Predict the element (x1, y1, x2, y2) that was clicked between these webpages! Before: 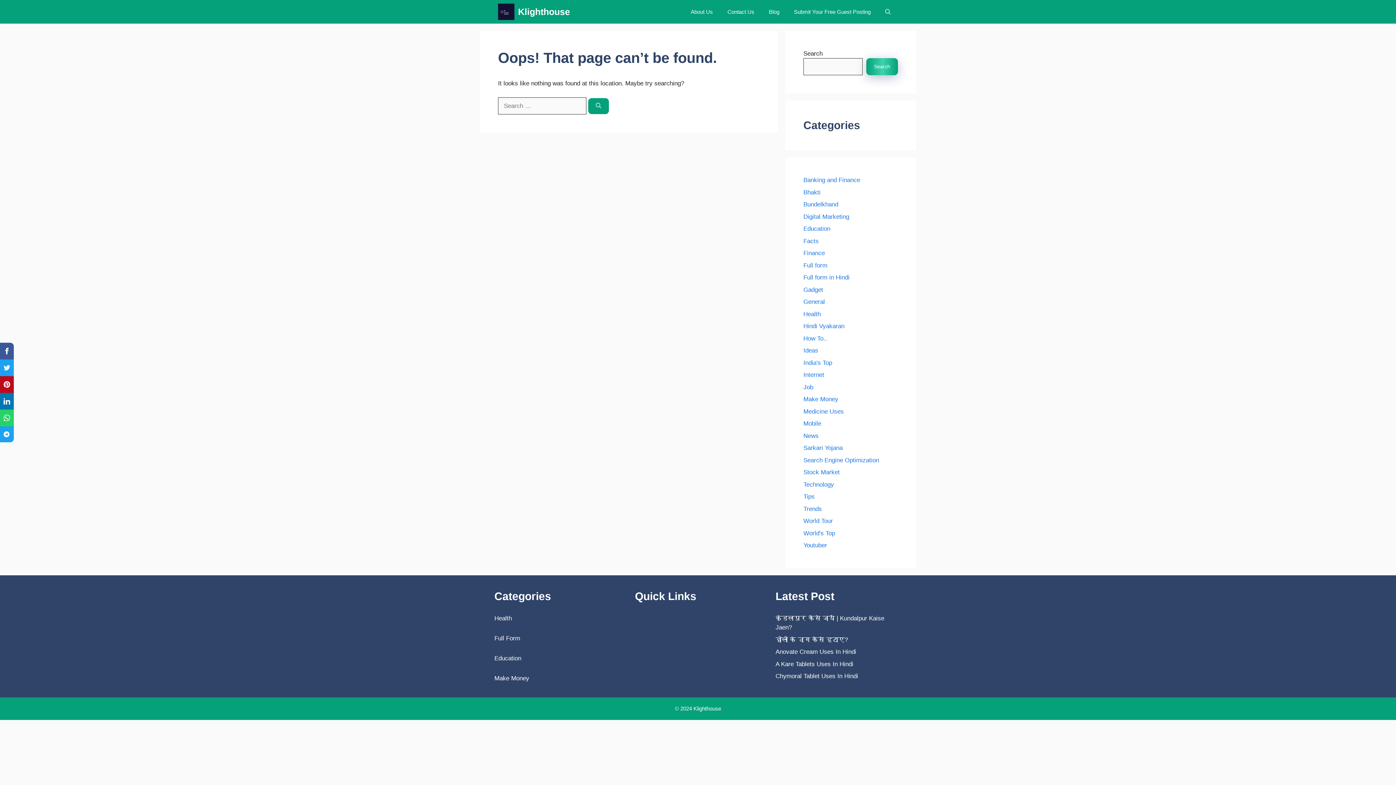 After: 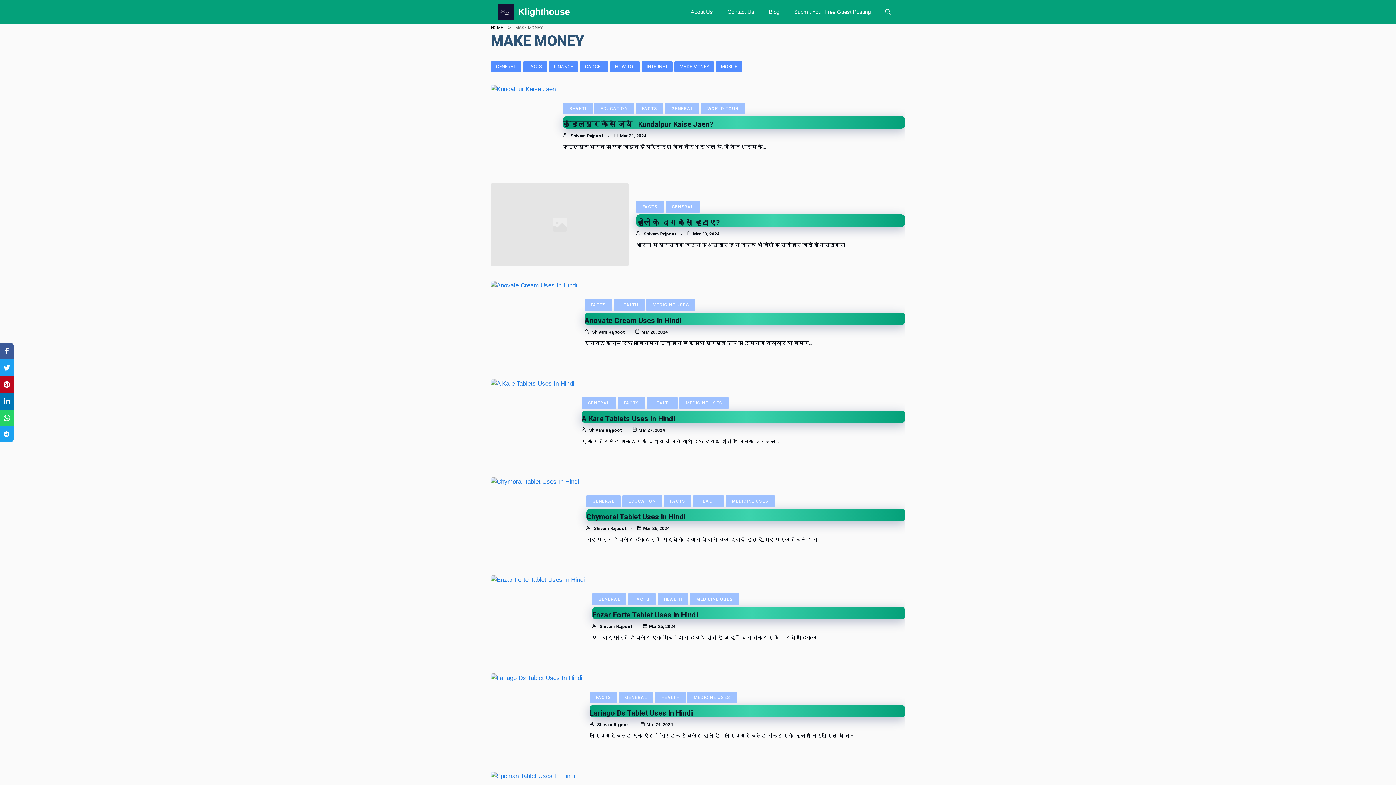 Action: bbox: (803, 396, 838, 402) label: Make Money